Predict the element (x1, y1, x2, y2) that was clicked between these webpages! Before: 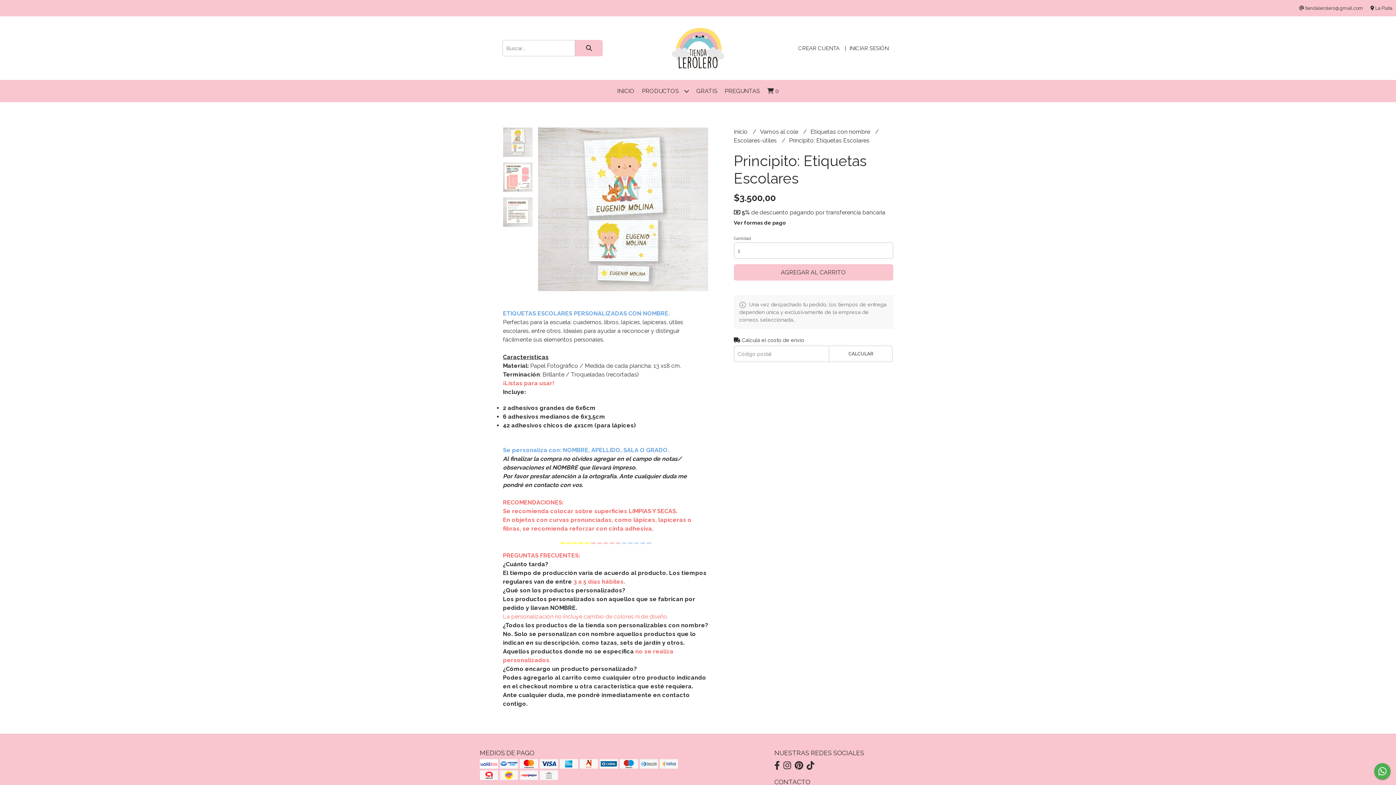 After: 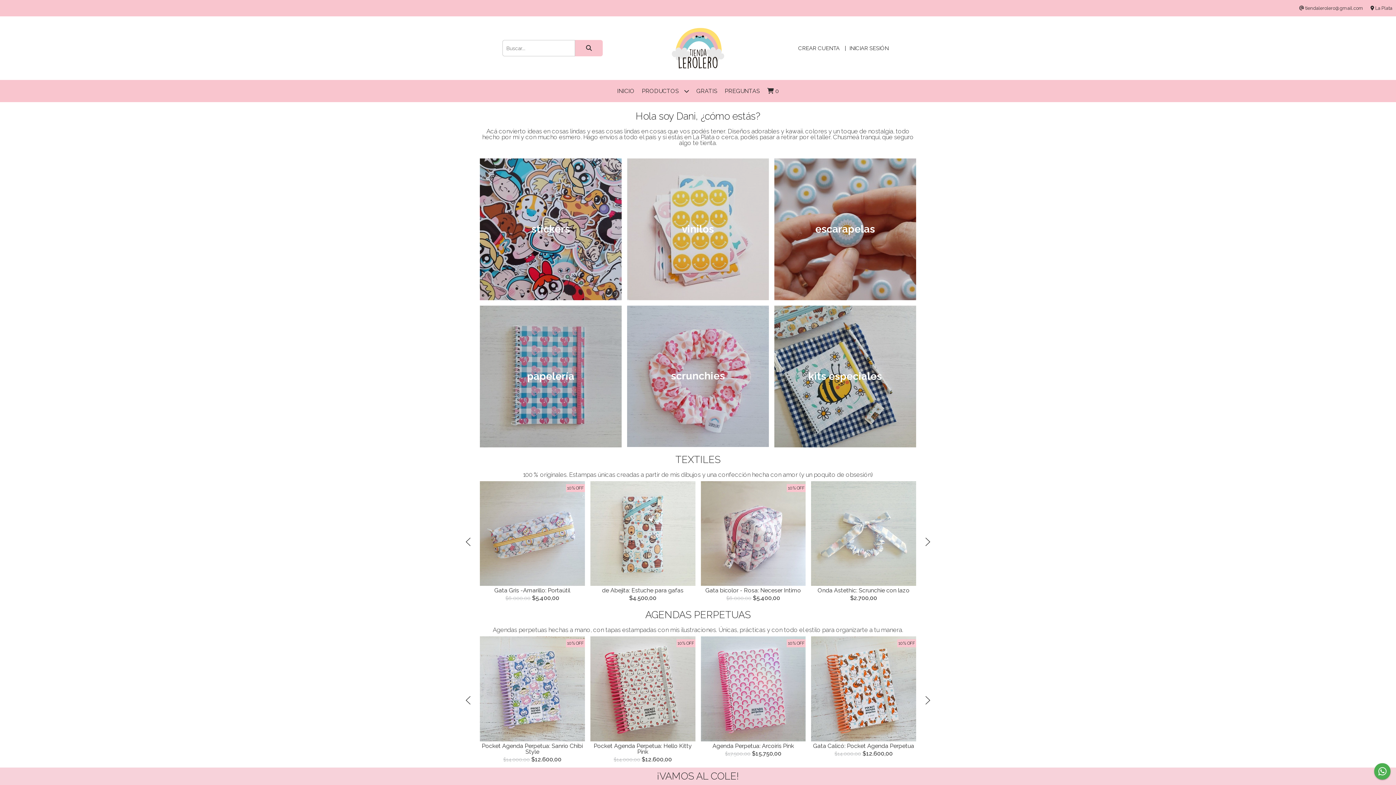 Action: bbox: (613, 80, 638, 102) label: INICIO